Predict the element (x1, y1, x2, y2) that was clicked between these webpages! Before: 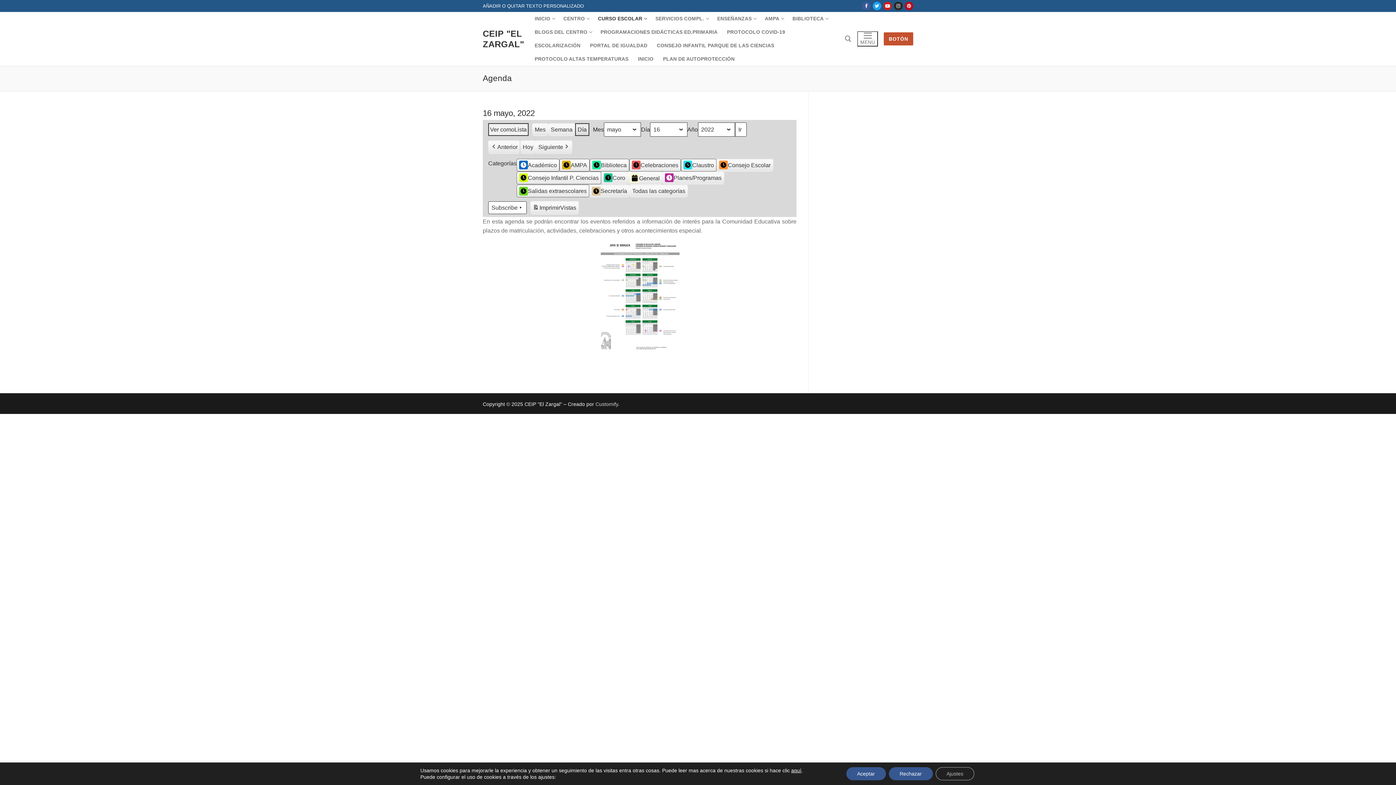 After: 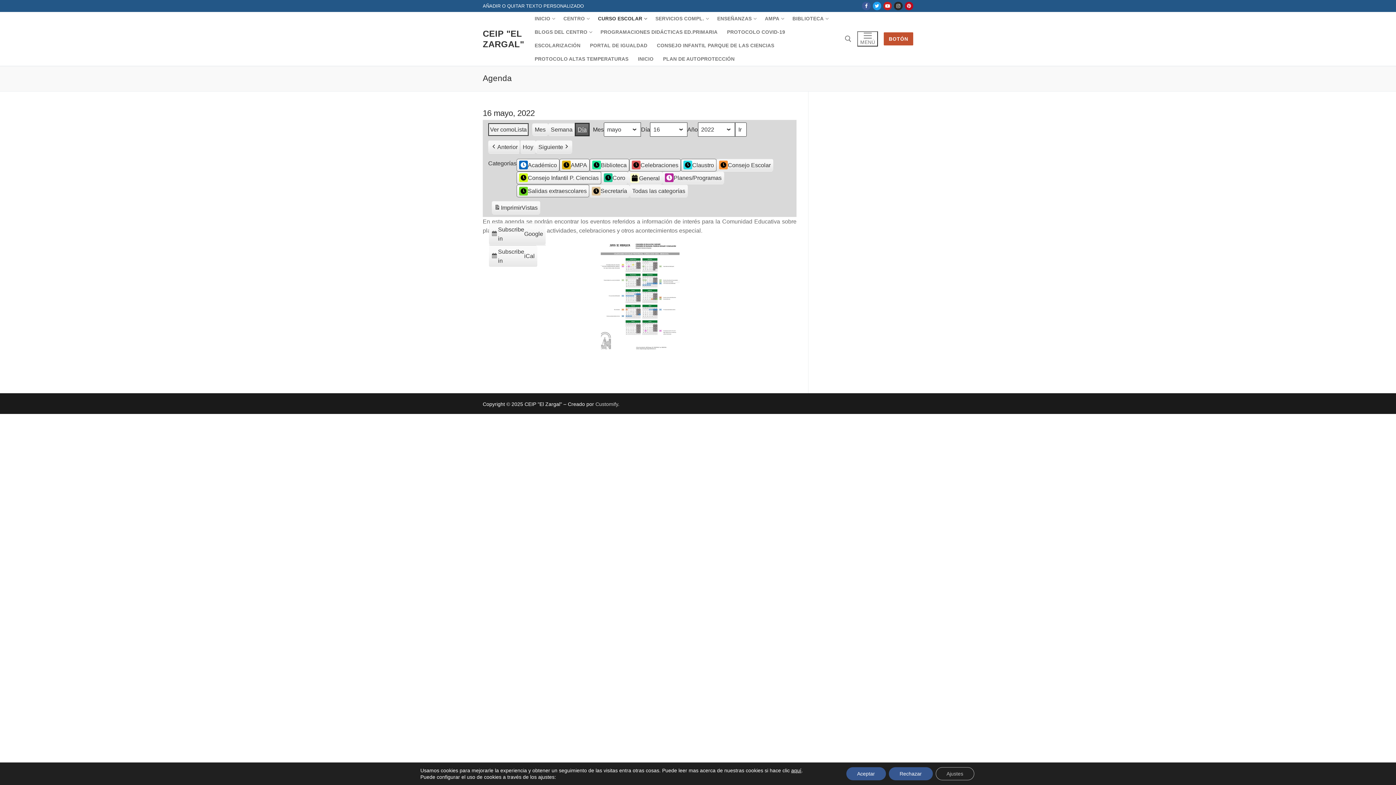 Action: label: Día bbox: (575, 123, 589, 135)